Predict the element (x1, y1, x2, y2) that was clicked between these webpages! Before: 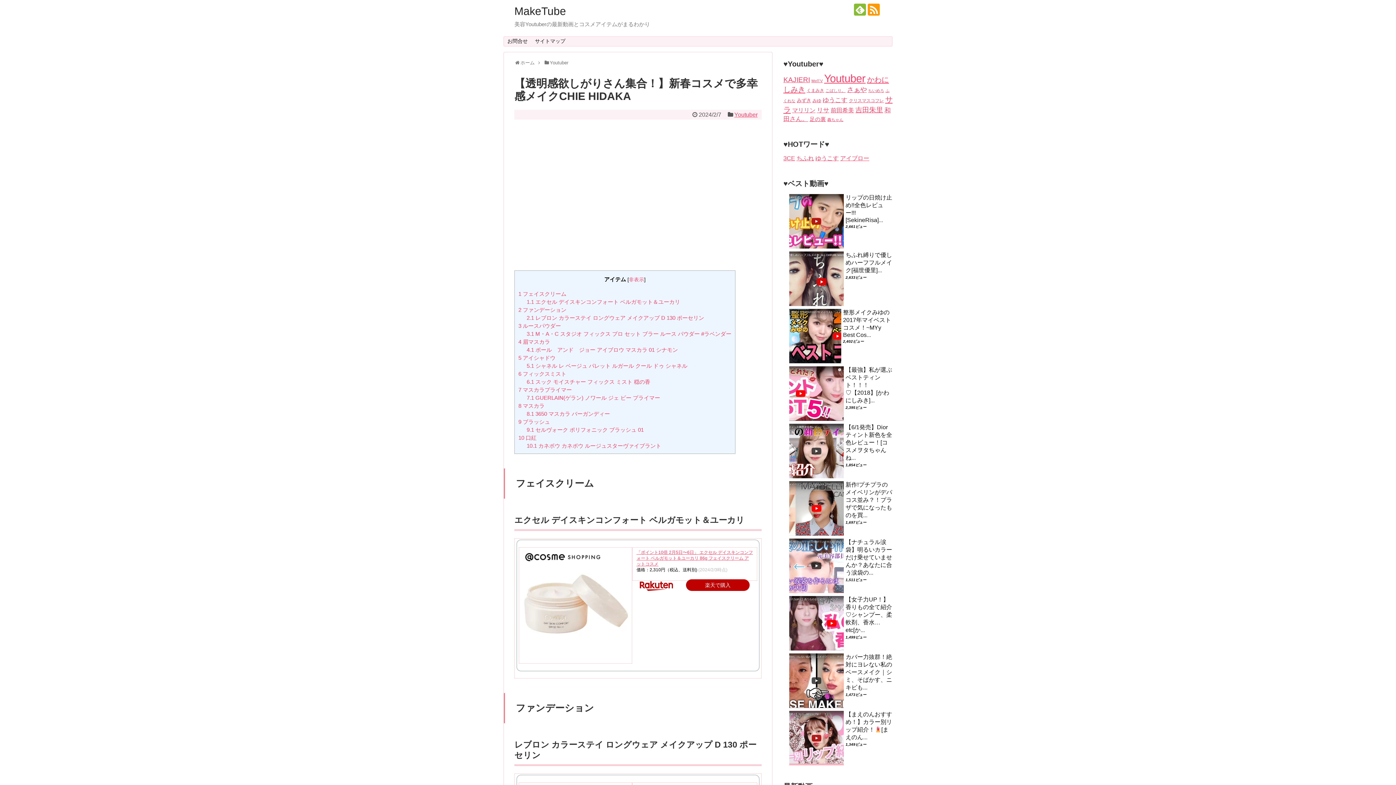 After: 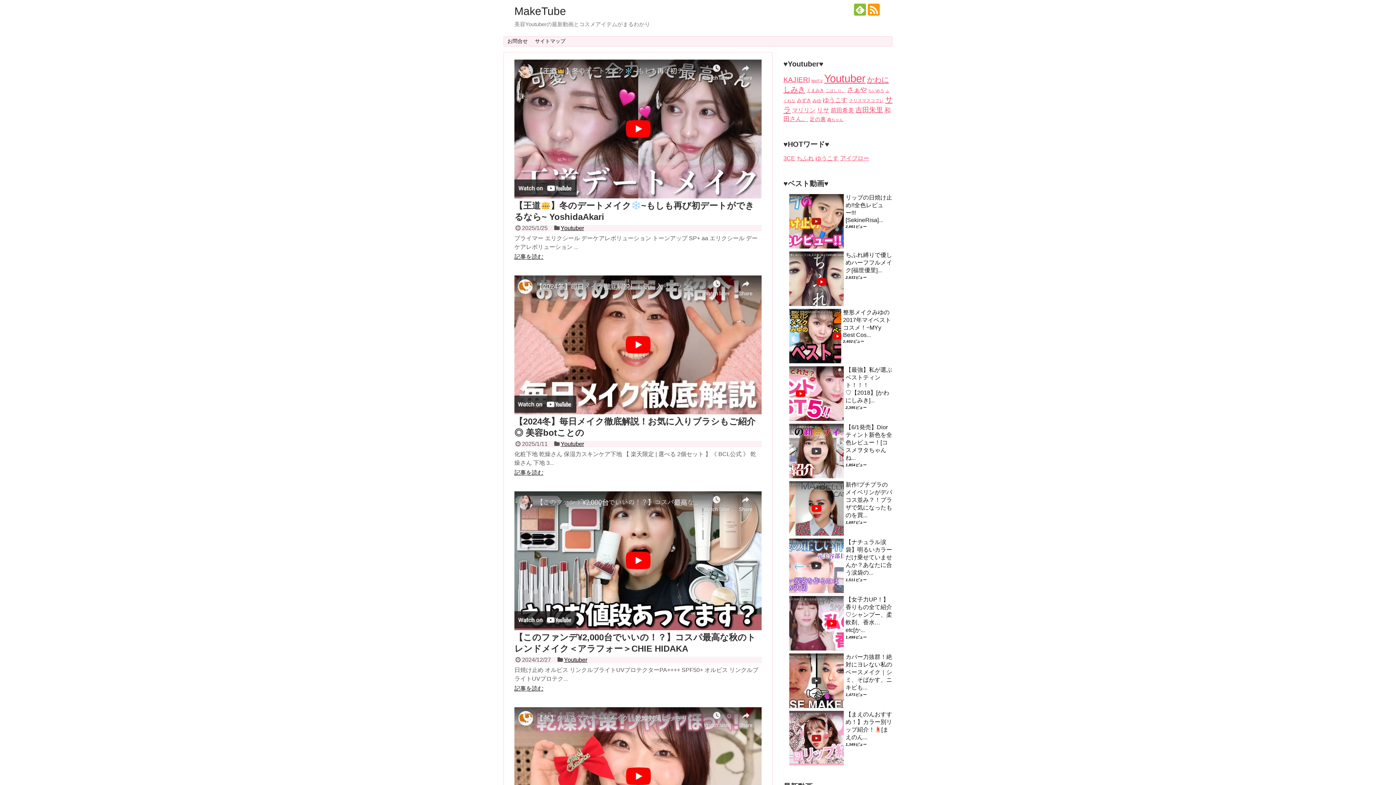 Action: label: アイブロー bbox: (840, 155, 869, 161)